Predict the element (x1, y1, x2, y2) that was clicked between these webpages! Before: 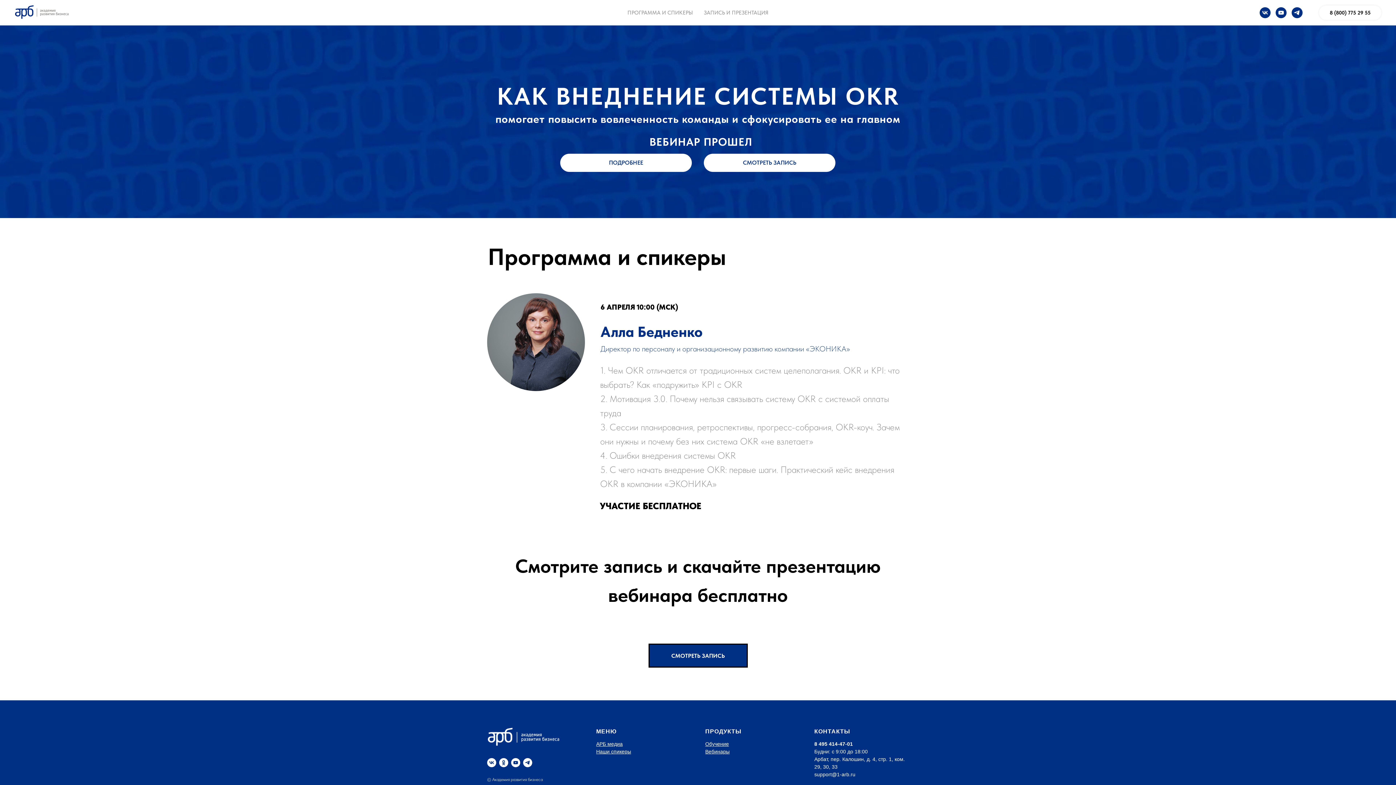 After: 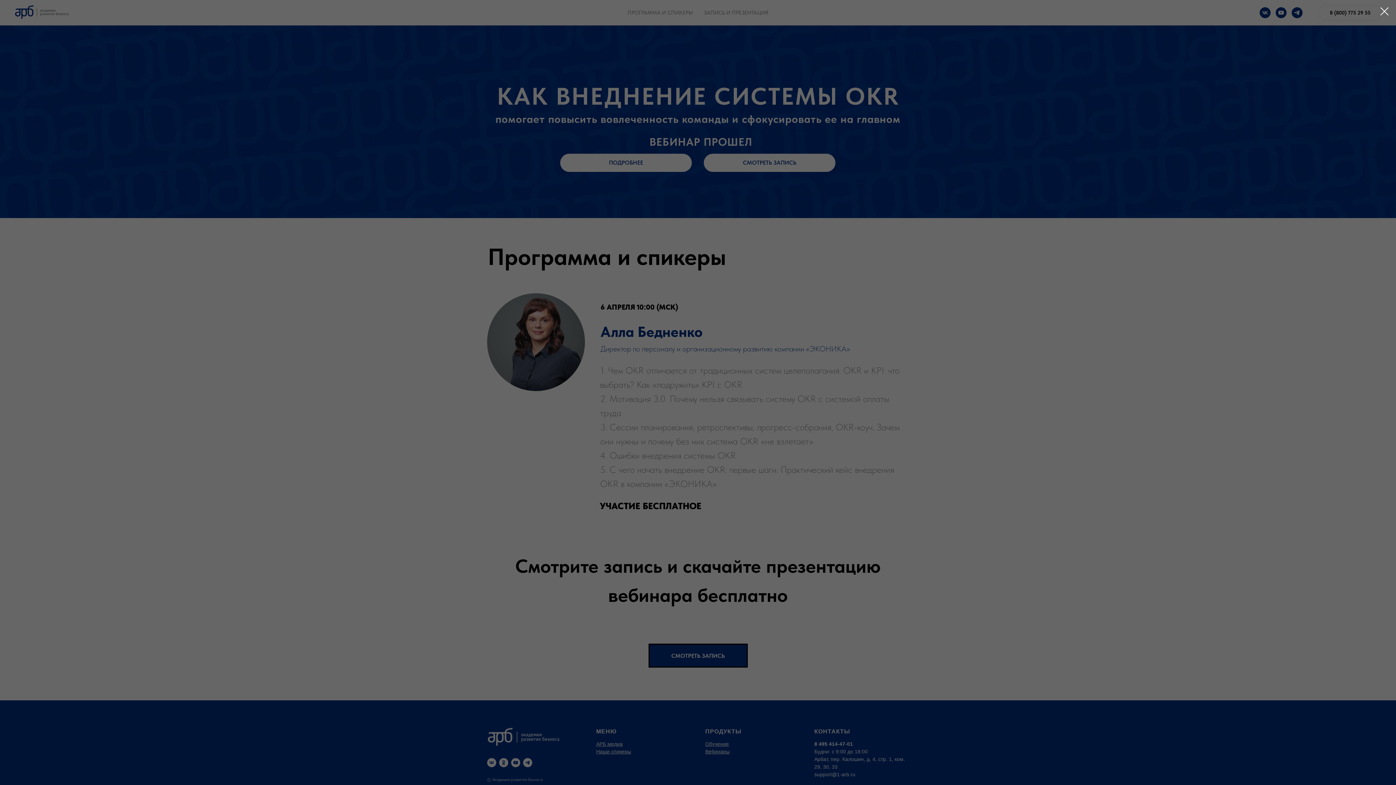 Action: label: СМОТРЕТЬ ЗАПИСЬ bbox: (648, 644, 747, 668)